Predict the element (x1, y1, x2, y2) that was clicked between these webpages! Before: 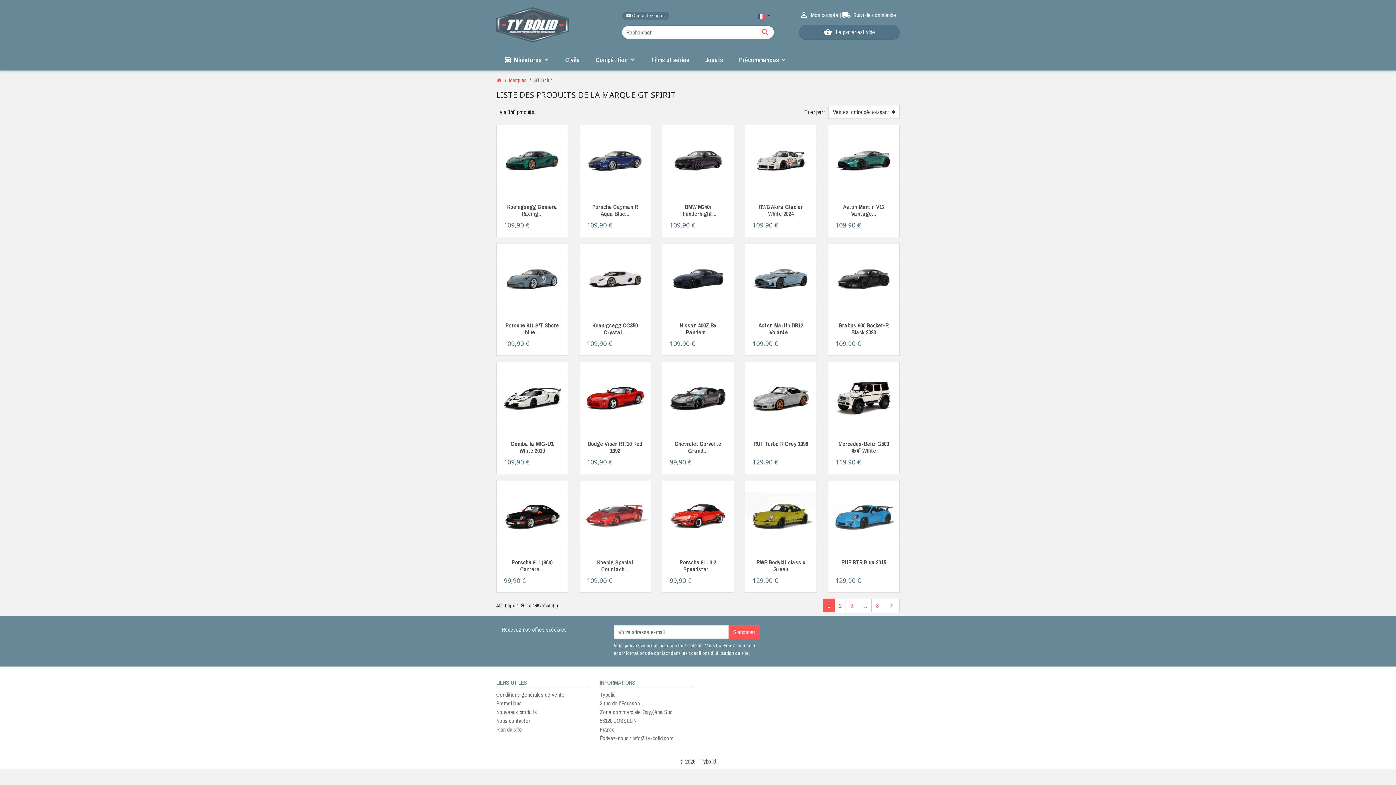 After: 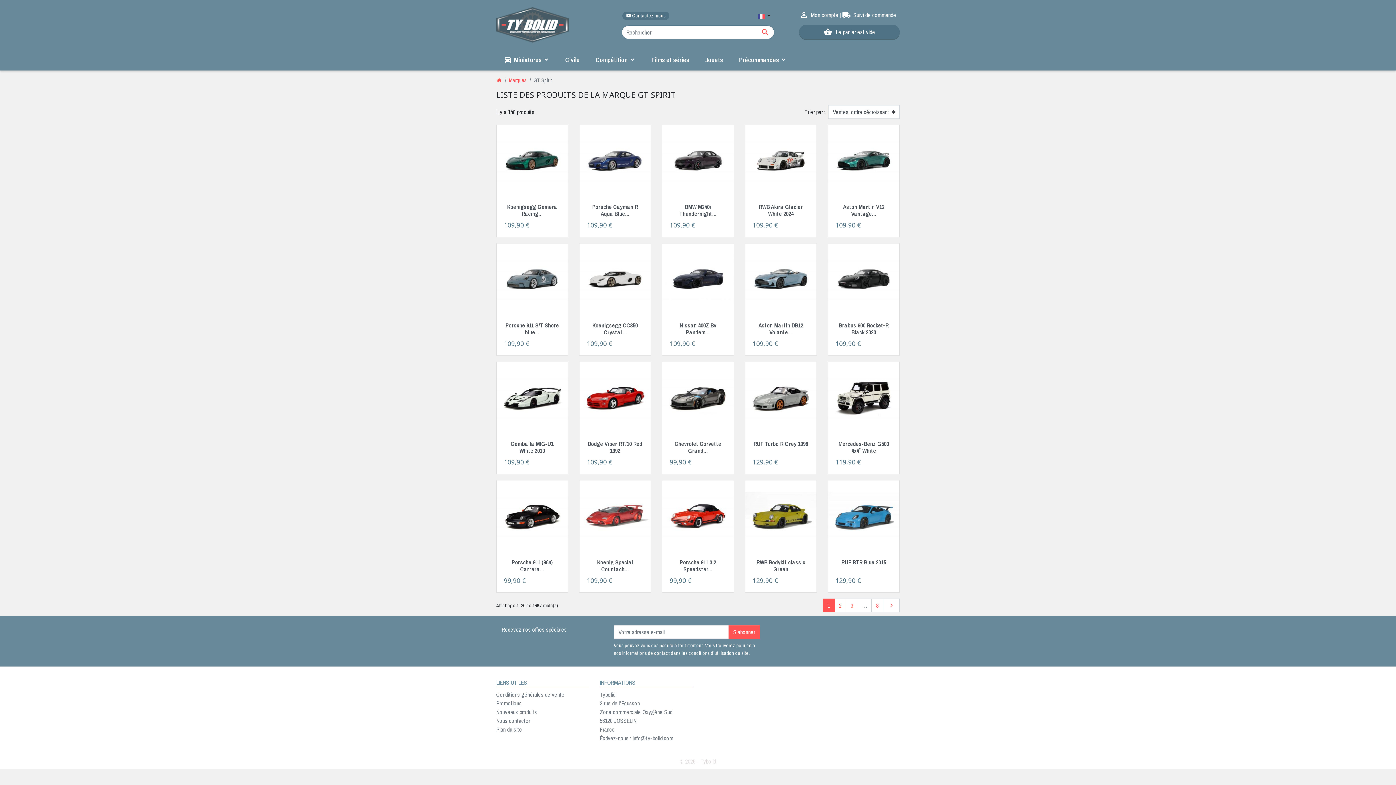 Action: label: © 2025 - Tybolid bbox: (680, 757, 716, 765)